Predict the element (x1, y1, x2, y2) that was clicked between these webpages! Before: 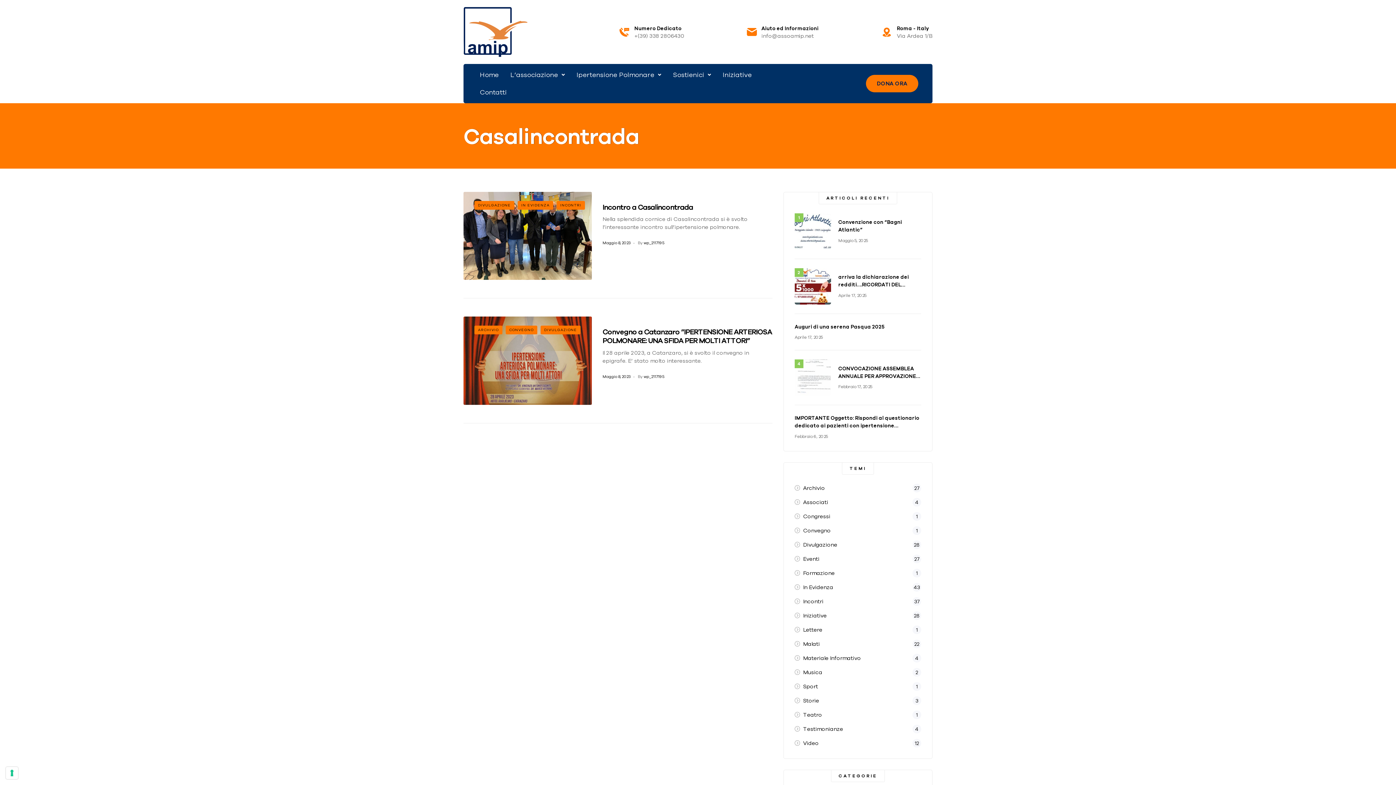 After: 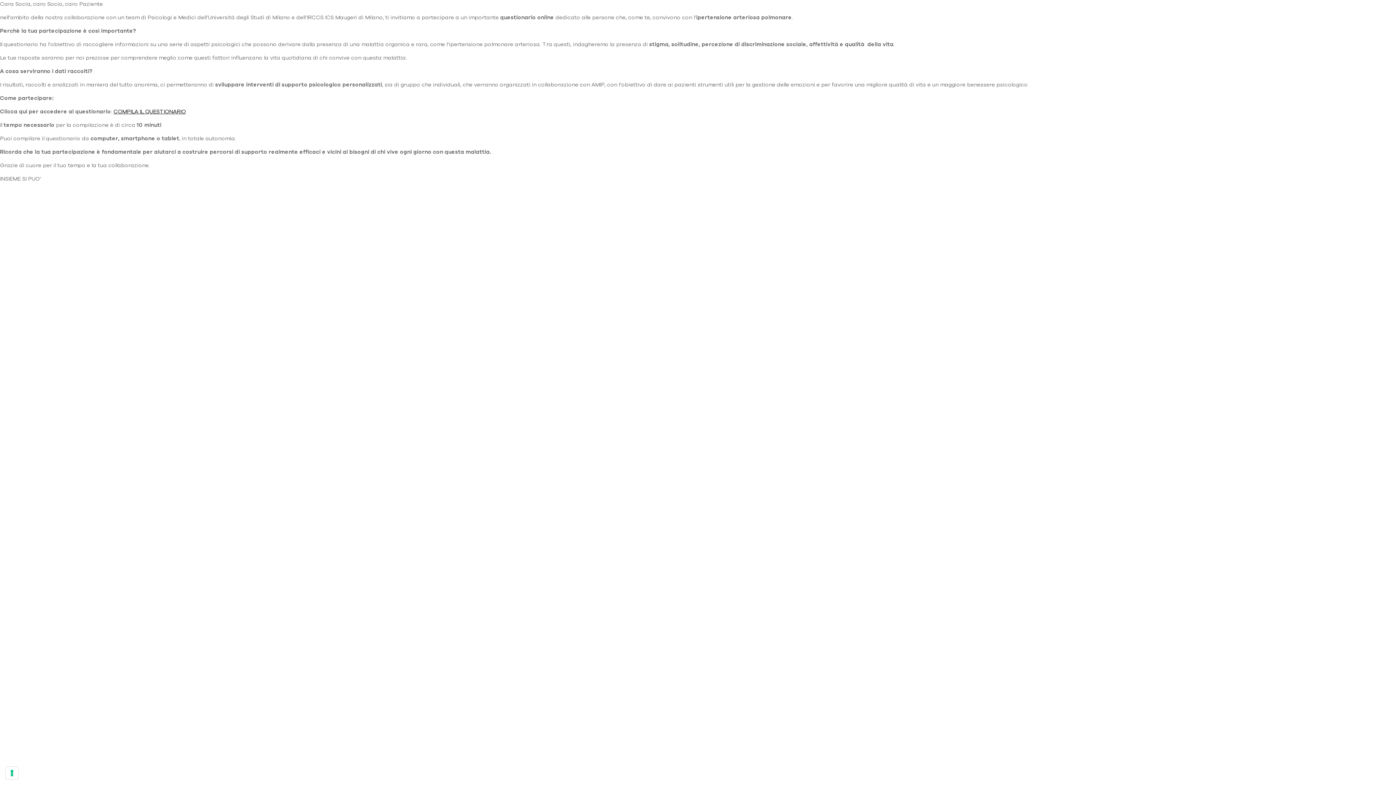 Action: bbox: (794, 414, 921, 429) label: IMPORTANTE Oggetto: Rispondi al questionario dedicato ai pazienti con ipertensione polmonare arteriosa per aiutare i clinici e i ricercatori a comprendere meglio i risvolti psicologici che la malattia può avere su chi ne è affetto.